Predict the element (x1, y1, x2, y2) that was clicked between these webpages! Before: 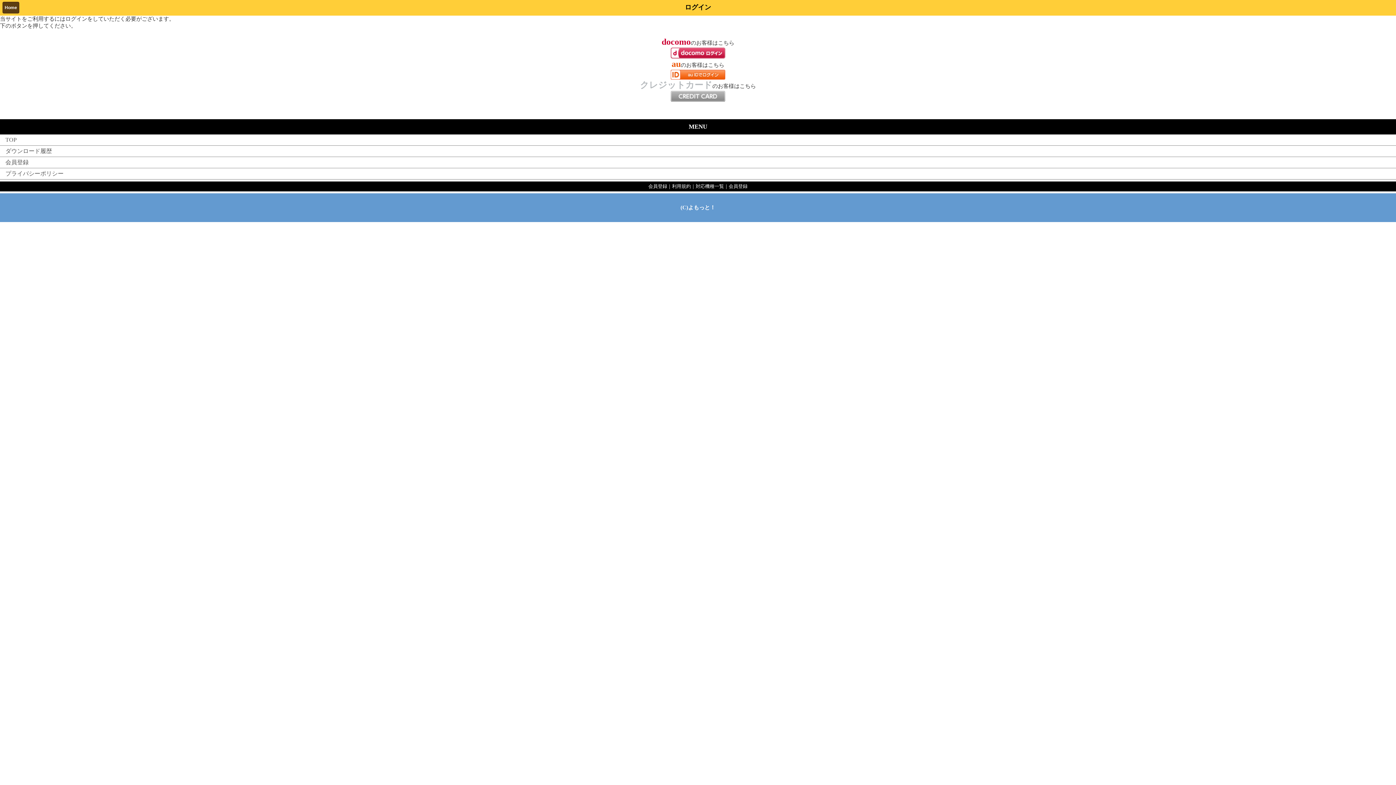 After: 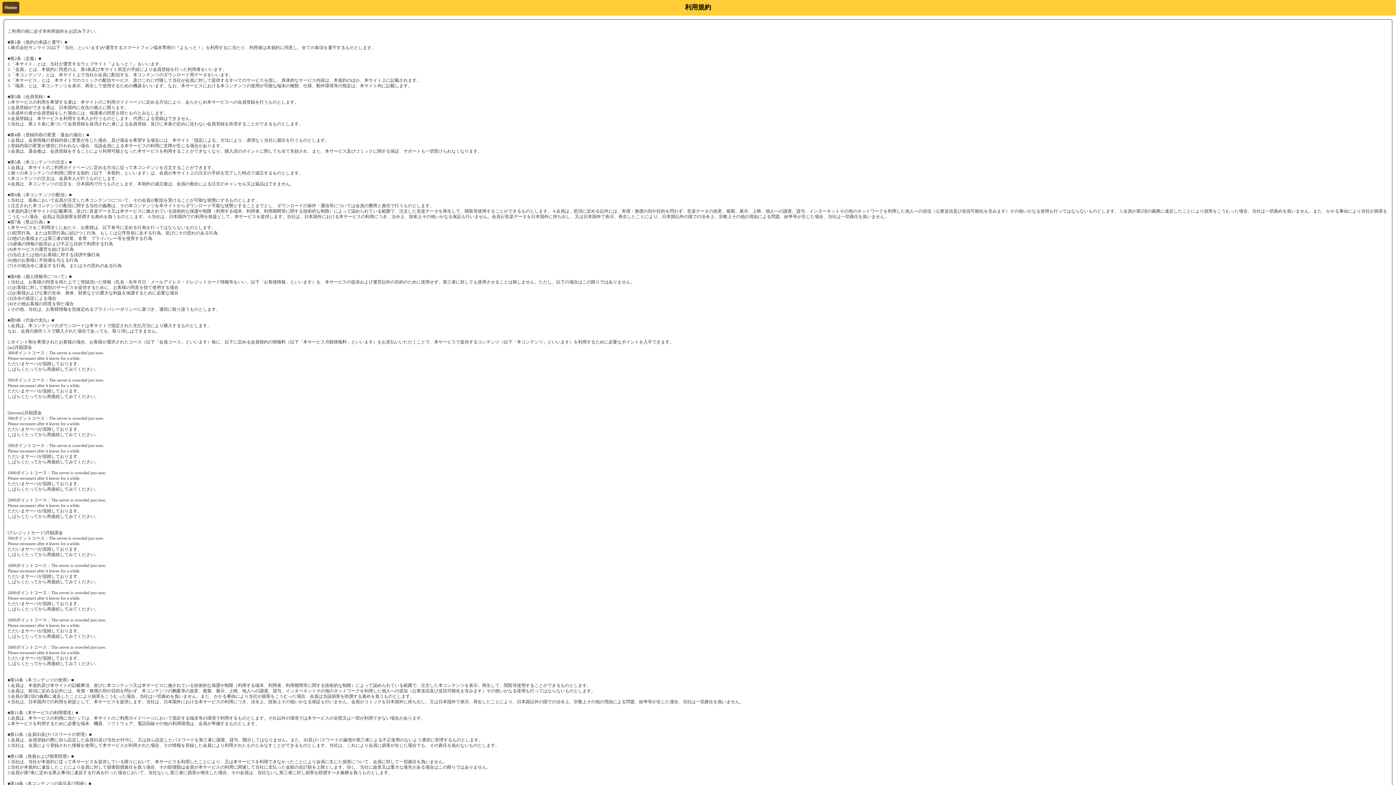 Action: bbox: (672, 183, 691, 189) label: 利用規約